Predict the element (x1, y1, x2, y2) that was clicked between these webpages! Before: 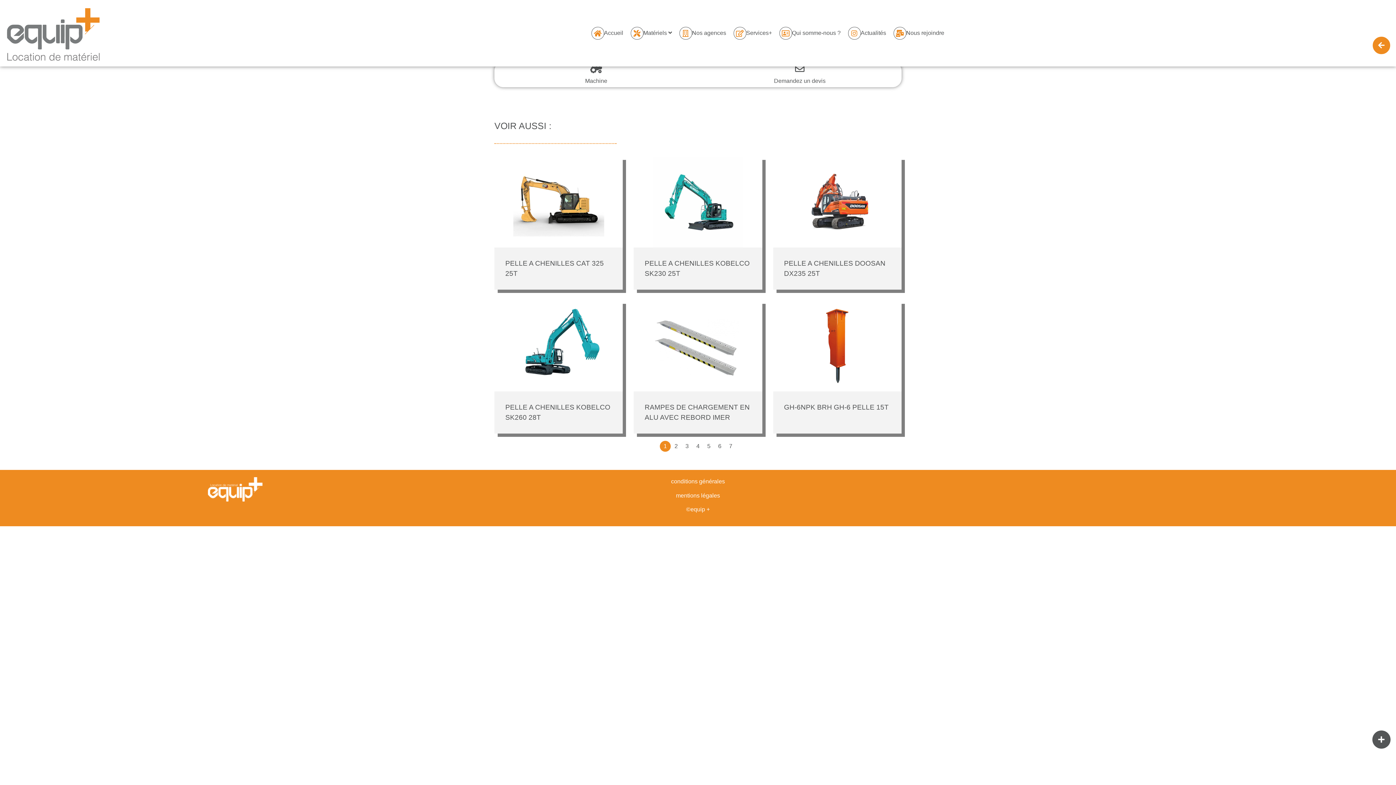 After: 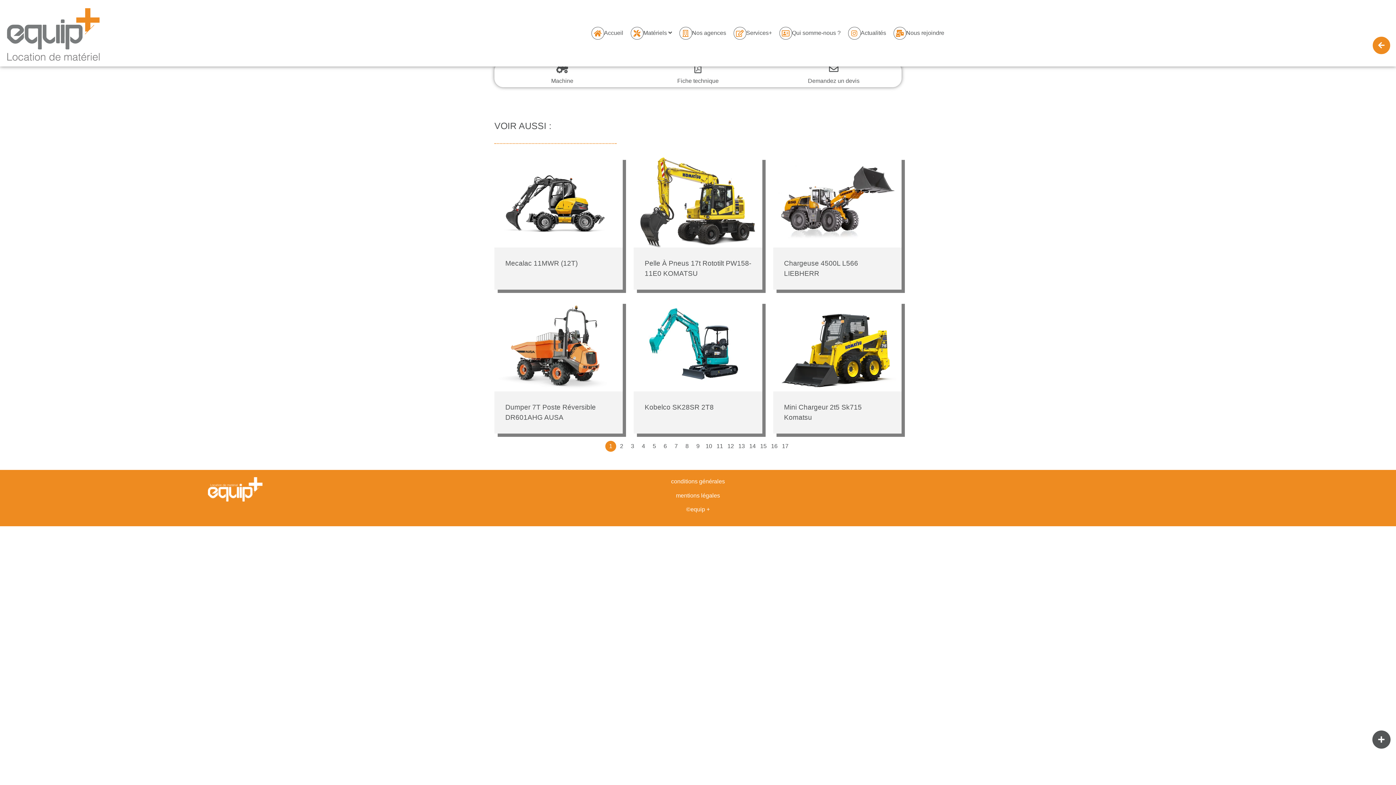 Action: bbox: (784, 258, 890, 278) label: PELLE A CHENILLES DOOSAN DX235 25T